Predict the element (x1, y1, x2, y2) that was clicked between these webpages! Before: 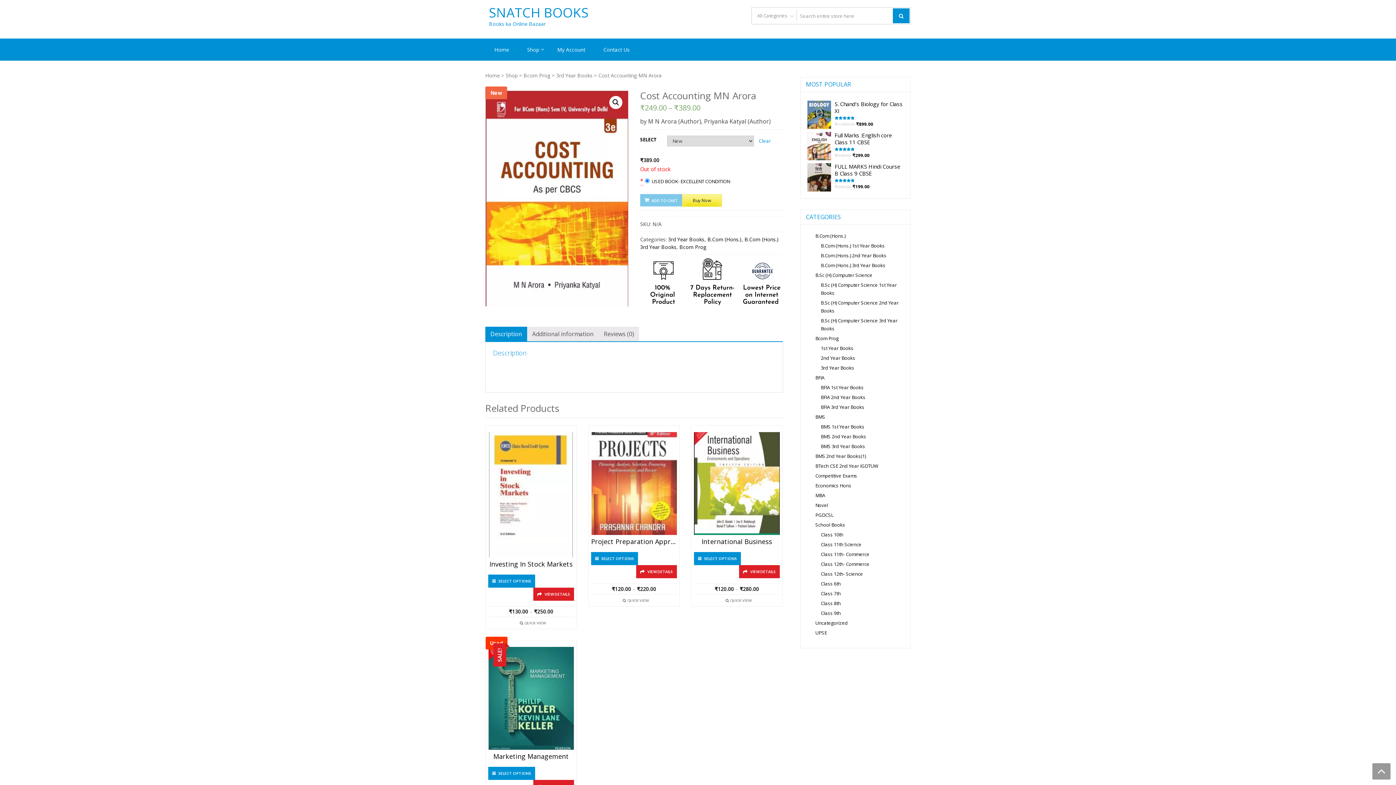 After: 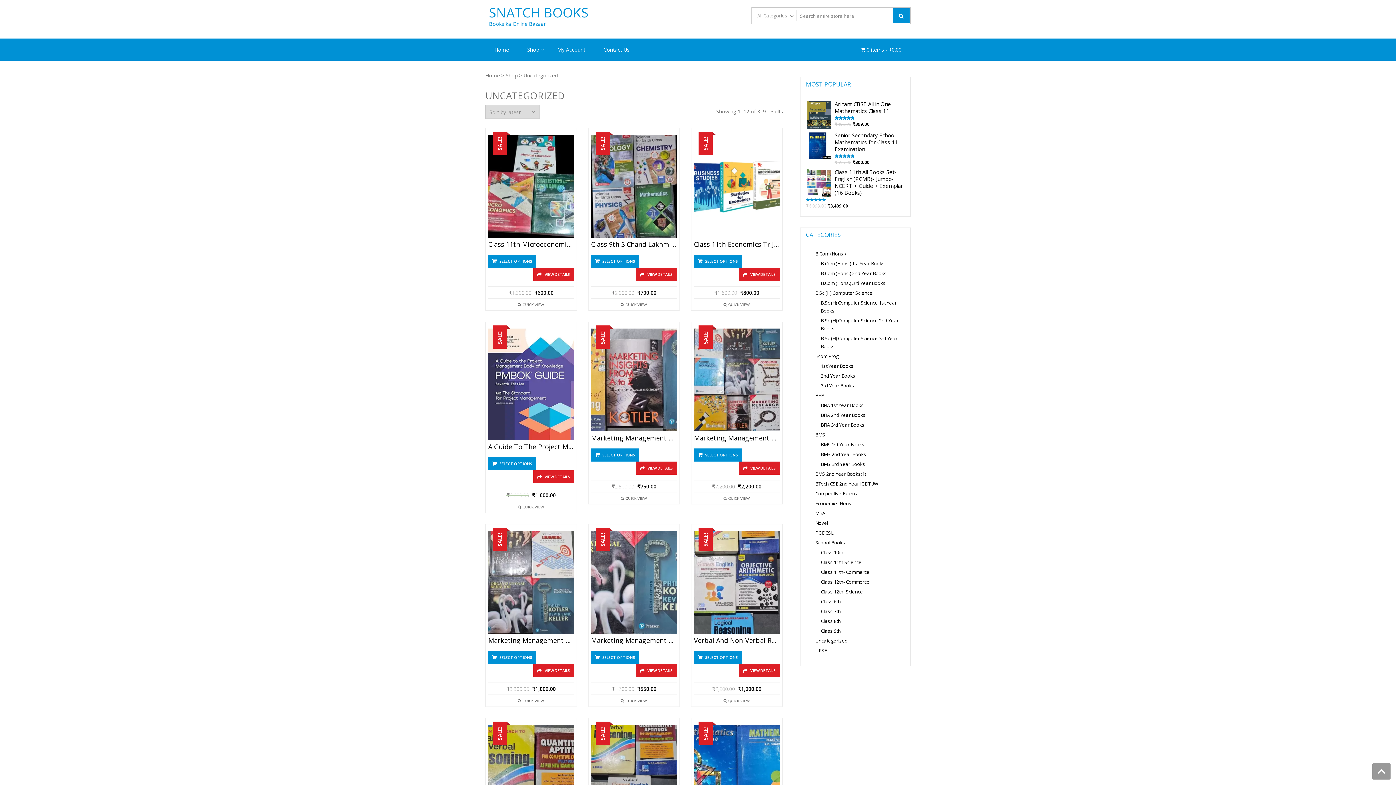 Action: bbox: (815, 620, 847, 626) label: Uncategorized